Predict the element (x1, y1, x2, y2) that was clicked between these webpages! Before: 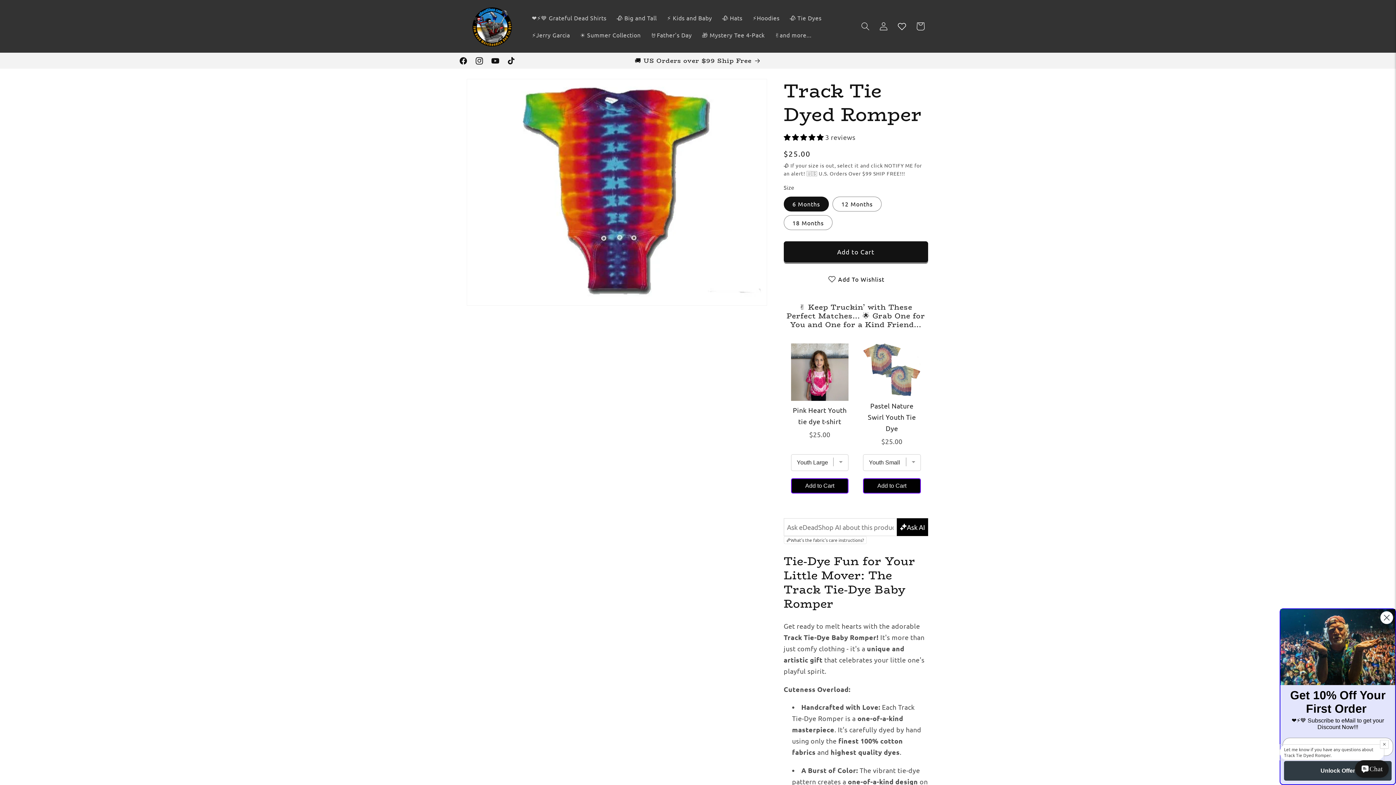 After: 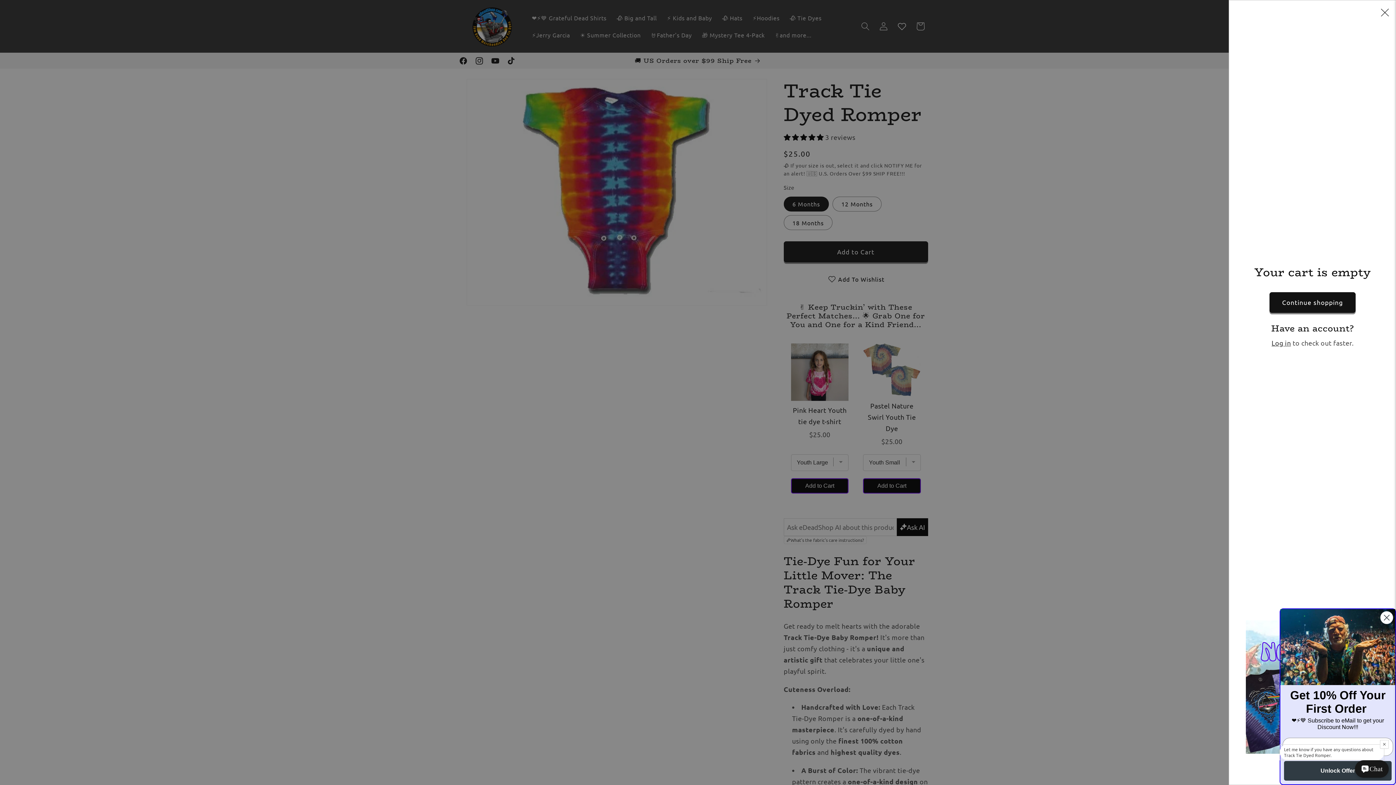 Action: bbox: (911, 17, 929, 35) label: Cart